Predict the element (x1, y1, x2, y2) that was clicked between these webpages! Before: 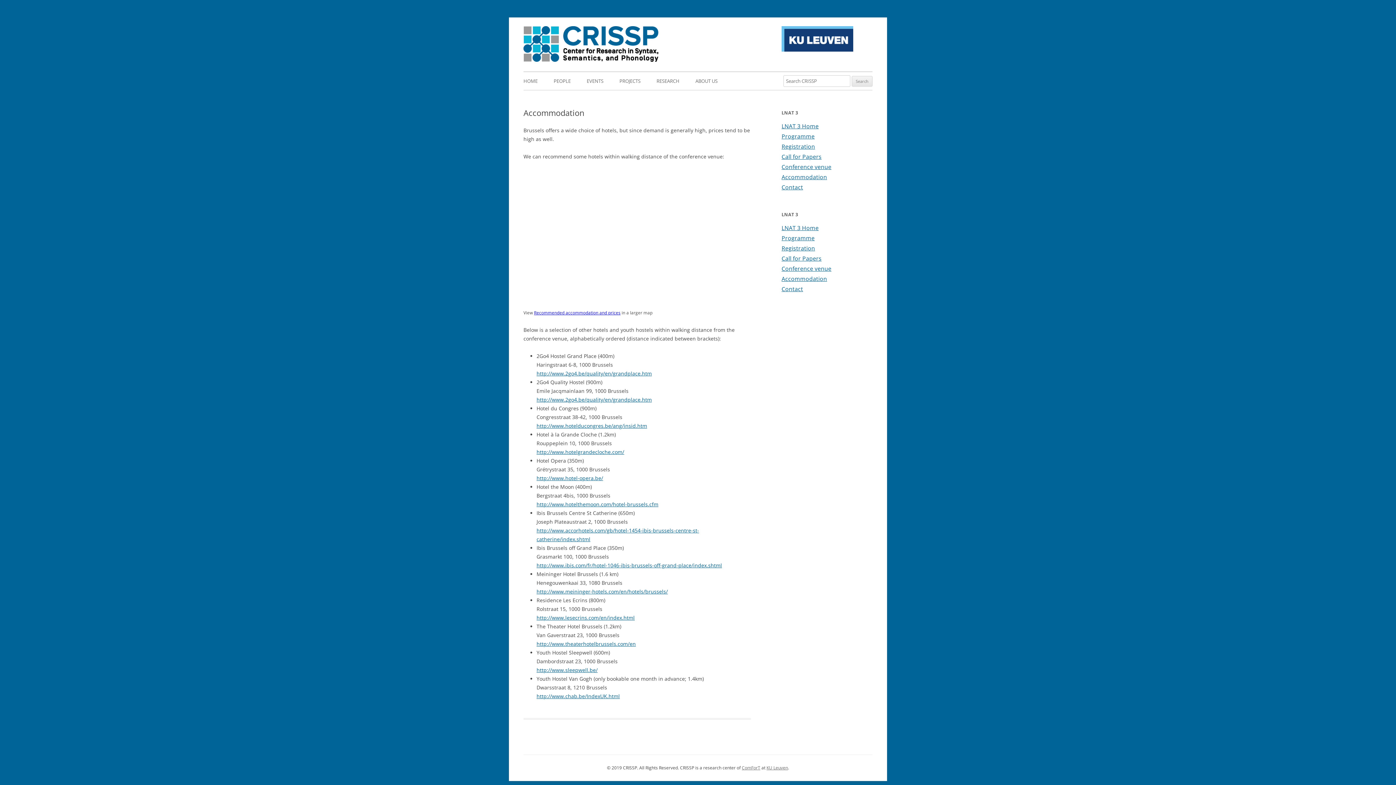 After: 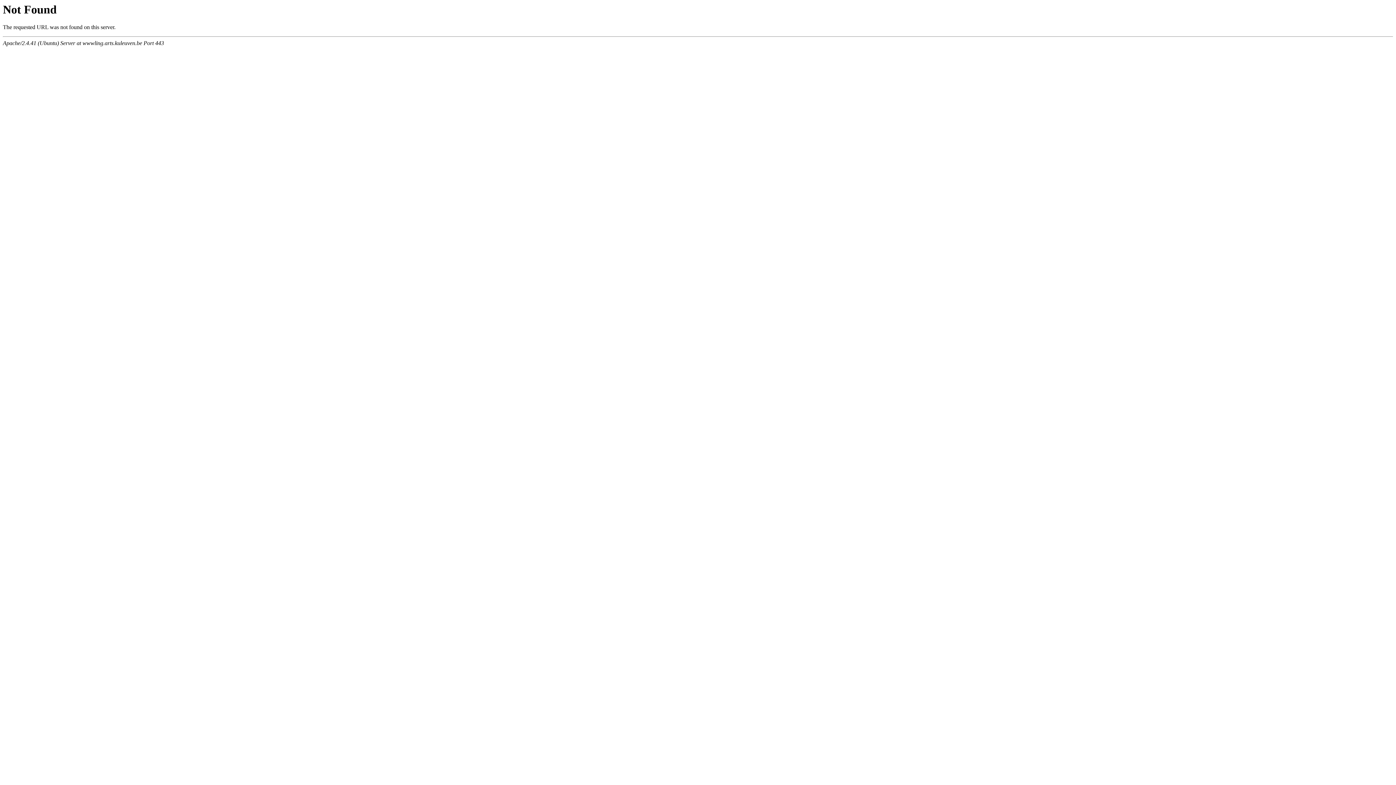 Action: bbox: (742, 765, 760, 771) label: ComForT